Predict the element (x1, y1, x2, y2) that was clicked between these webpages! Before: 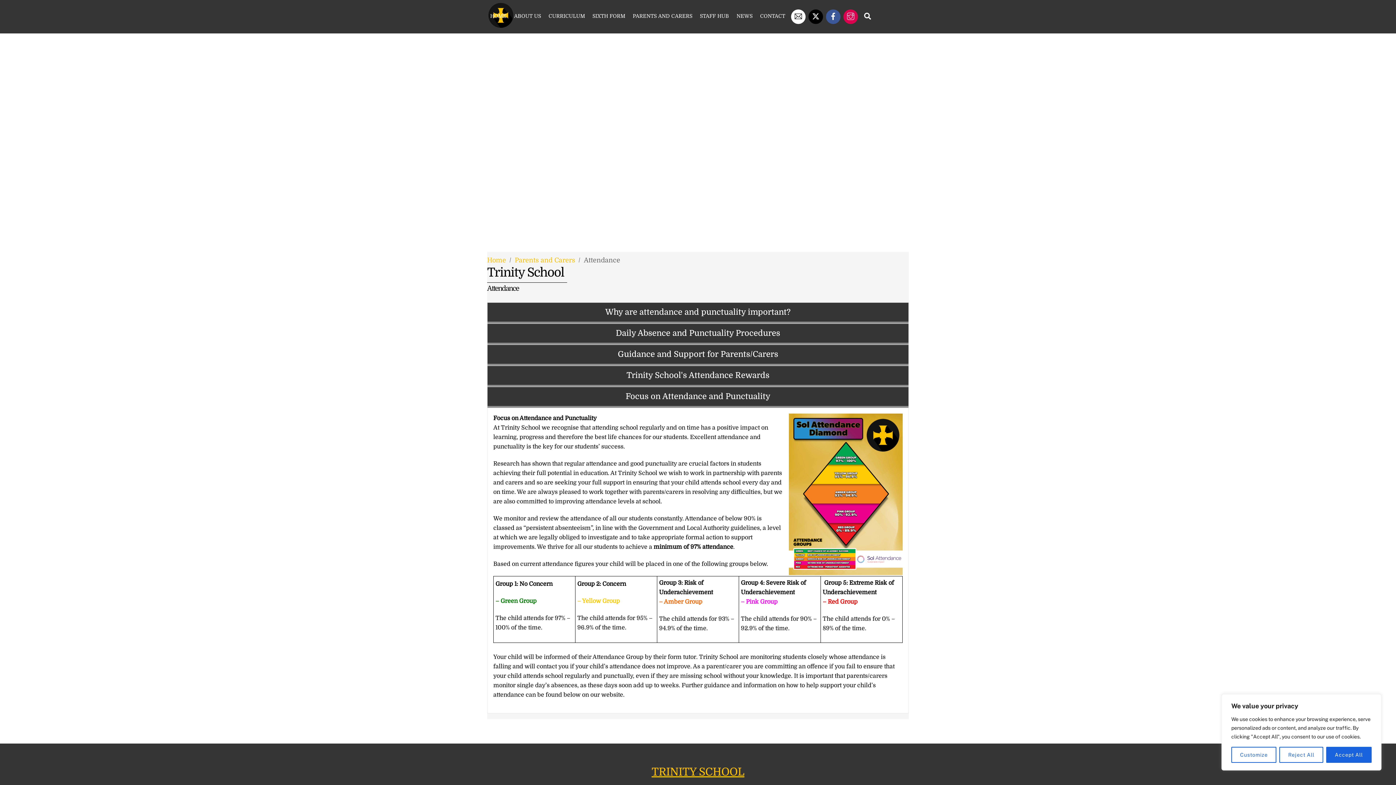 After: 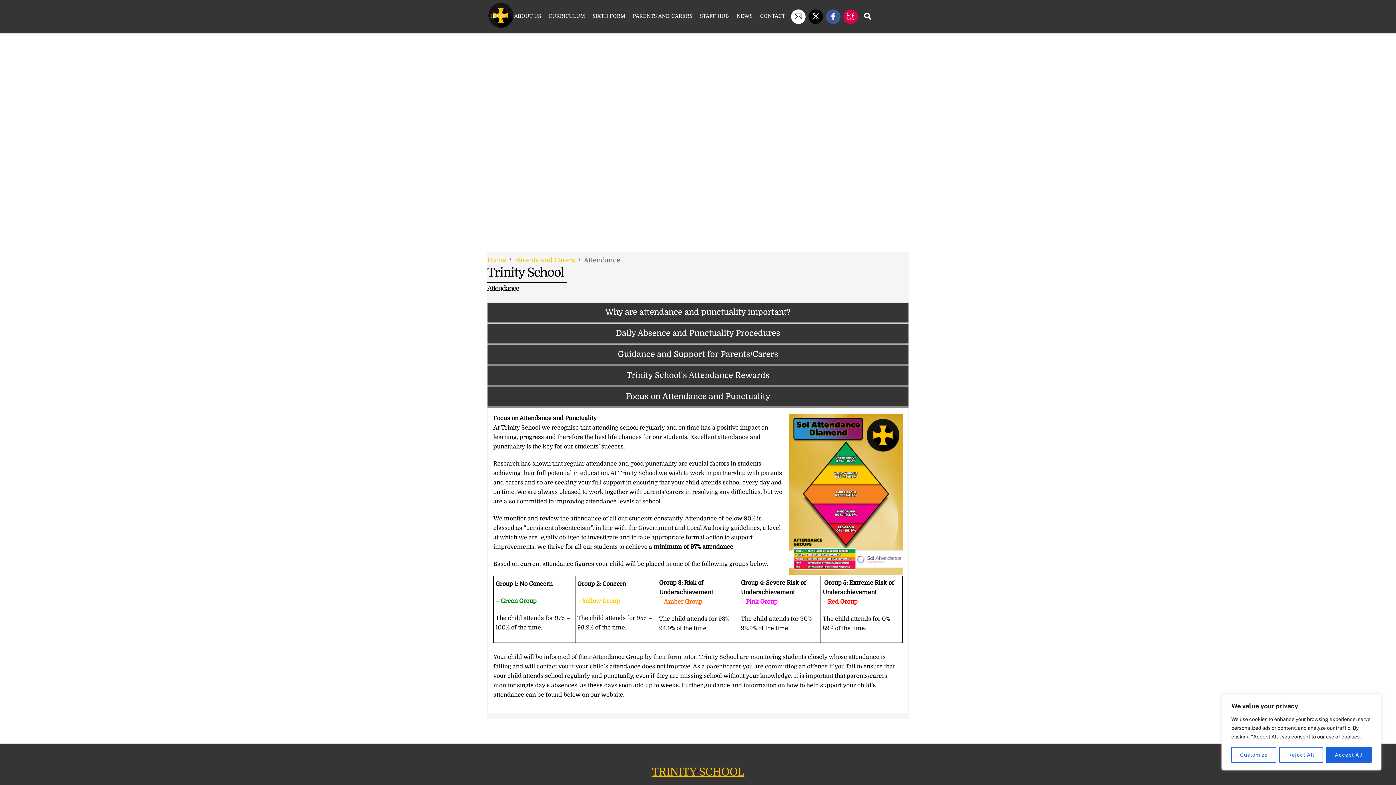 Action: bbox: (610, 345, 786, 364) label: Guidance and Support for Parents/Carers